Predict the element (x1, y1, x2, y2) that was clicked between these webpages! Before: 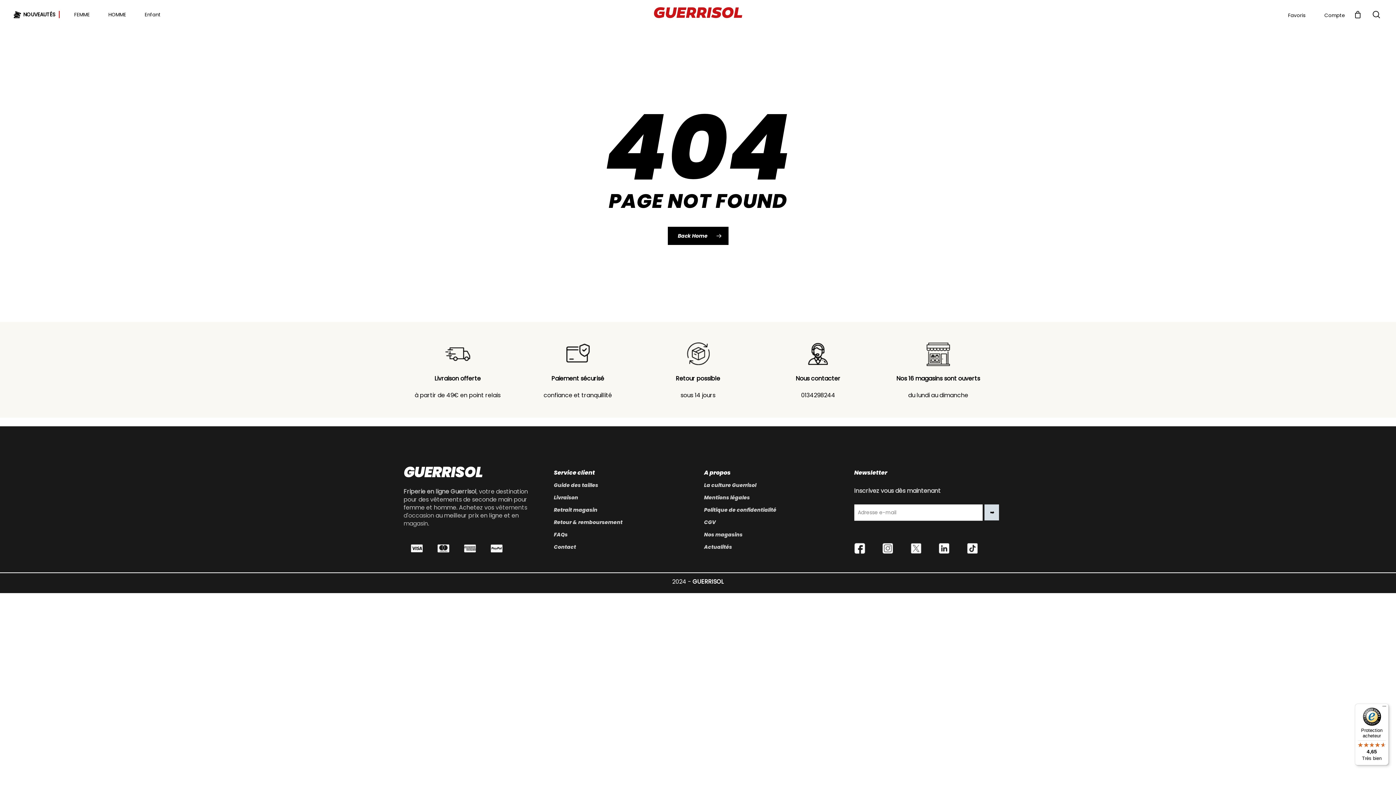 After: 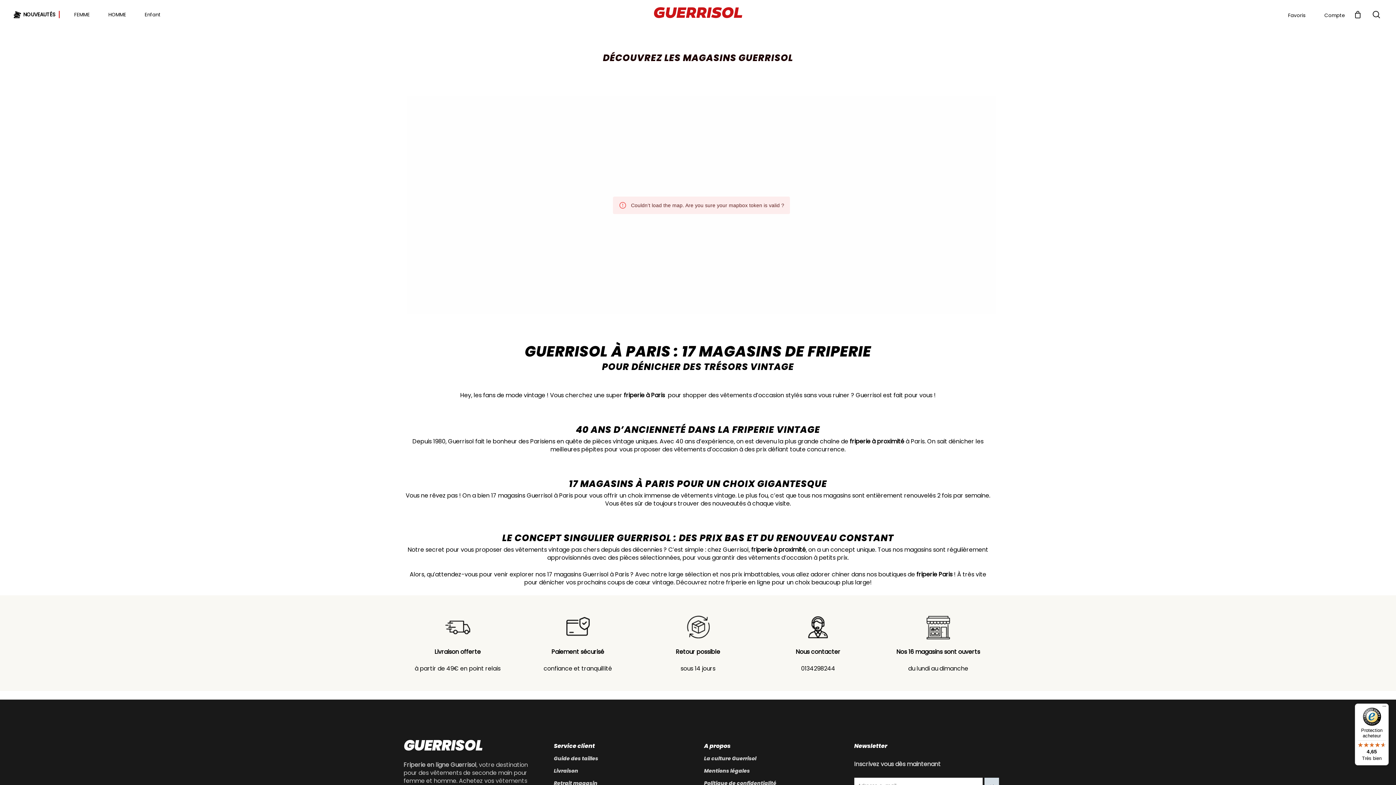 Action: label: Nos 16 magasins sont ouverts bbox: (896, 374, 980, 382)